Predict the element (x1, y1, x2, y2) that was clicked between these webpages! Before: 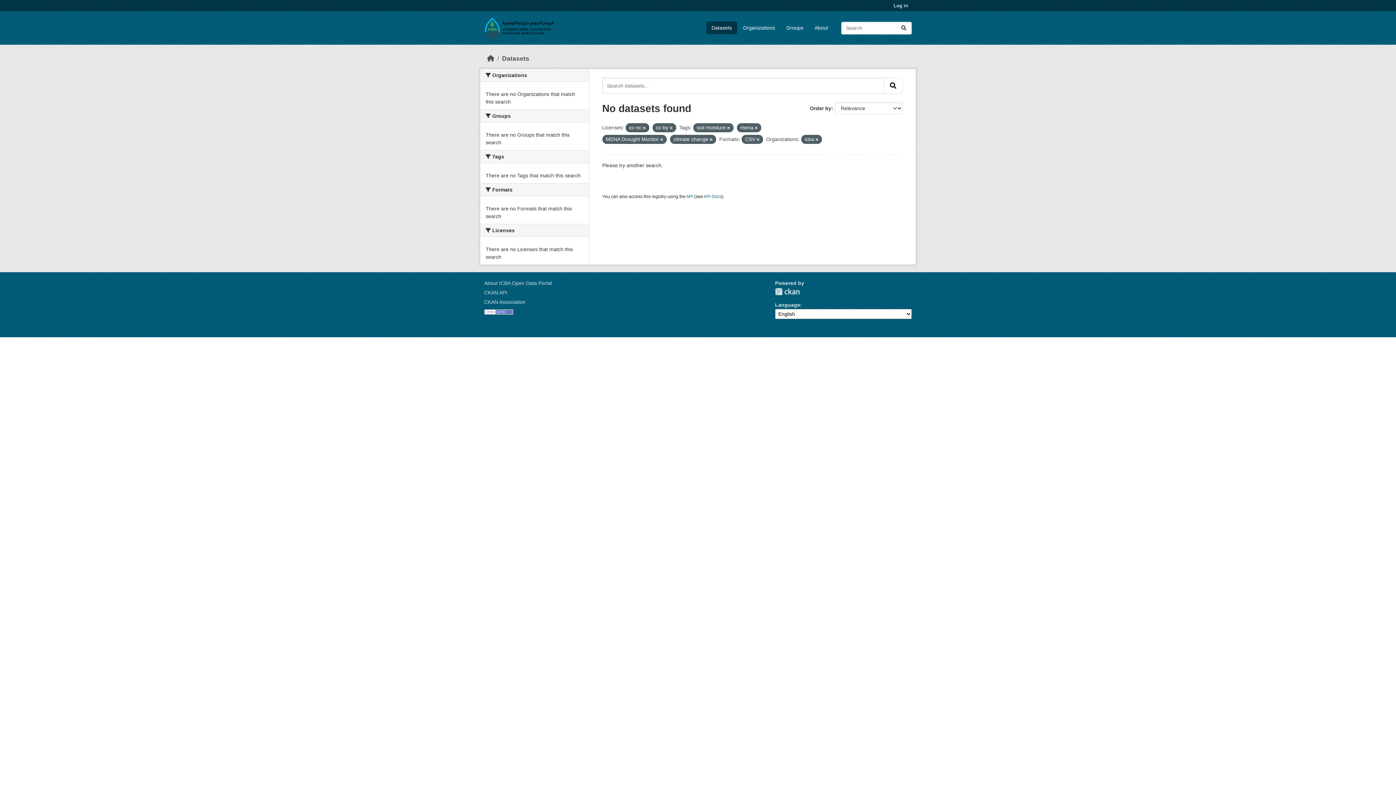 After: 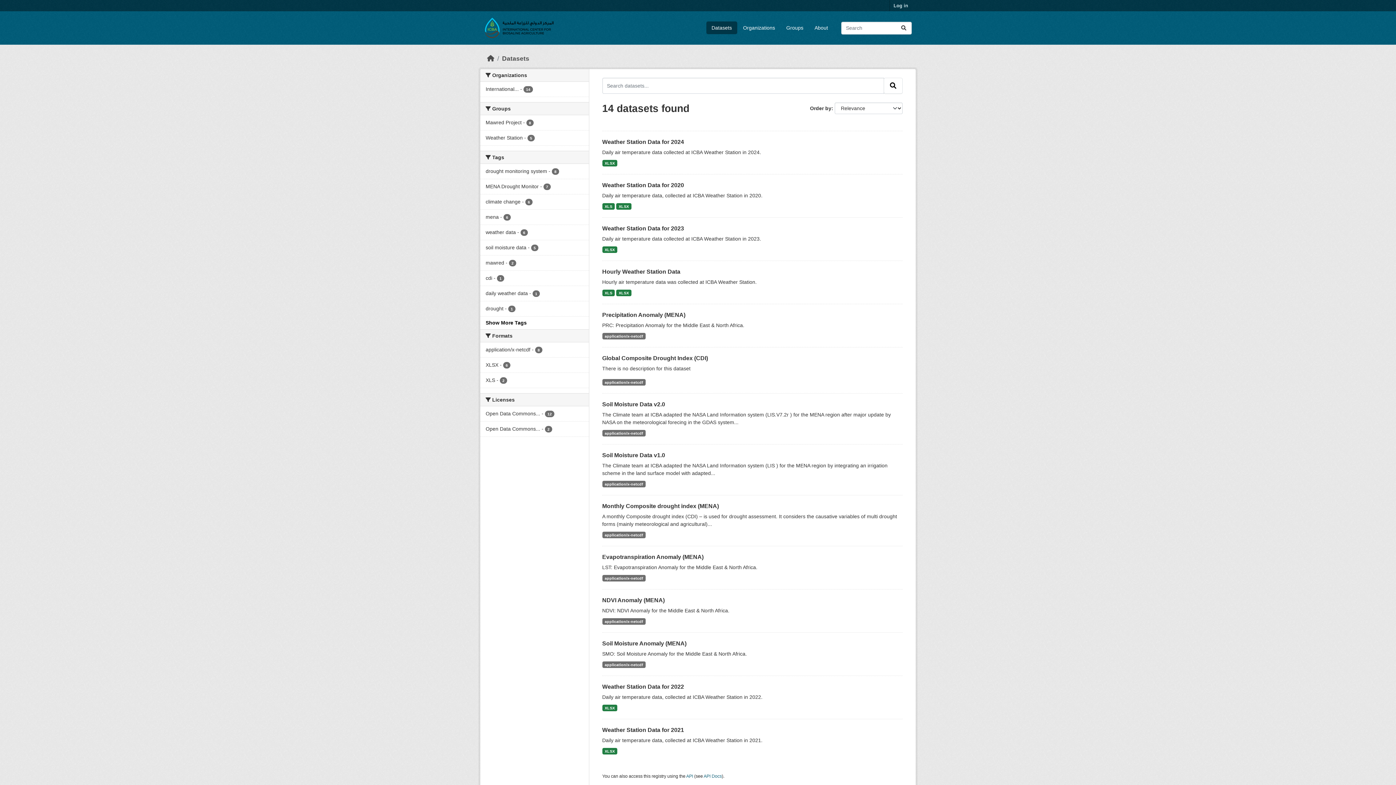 Action: label: Datasets bbox: (706, 21, 737, 34)